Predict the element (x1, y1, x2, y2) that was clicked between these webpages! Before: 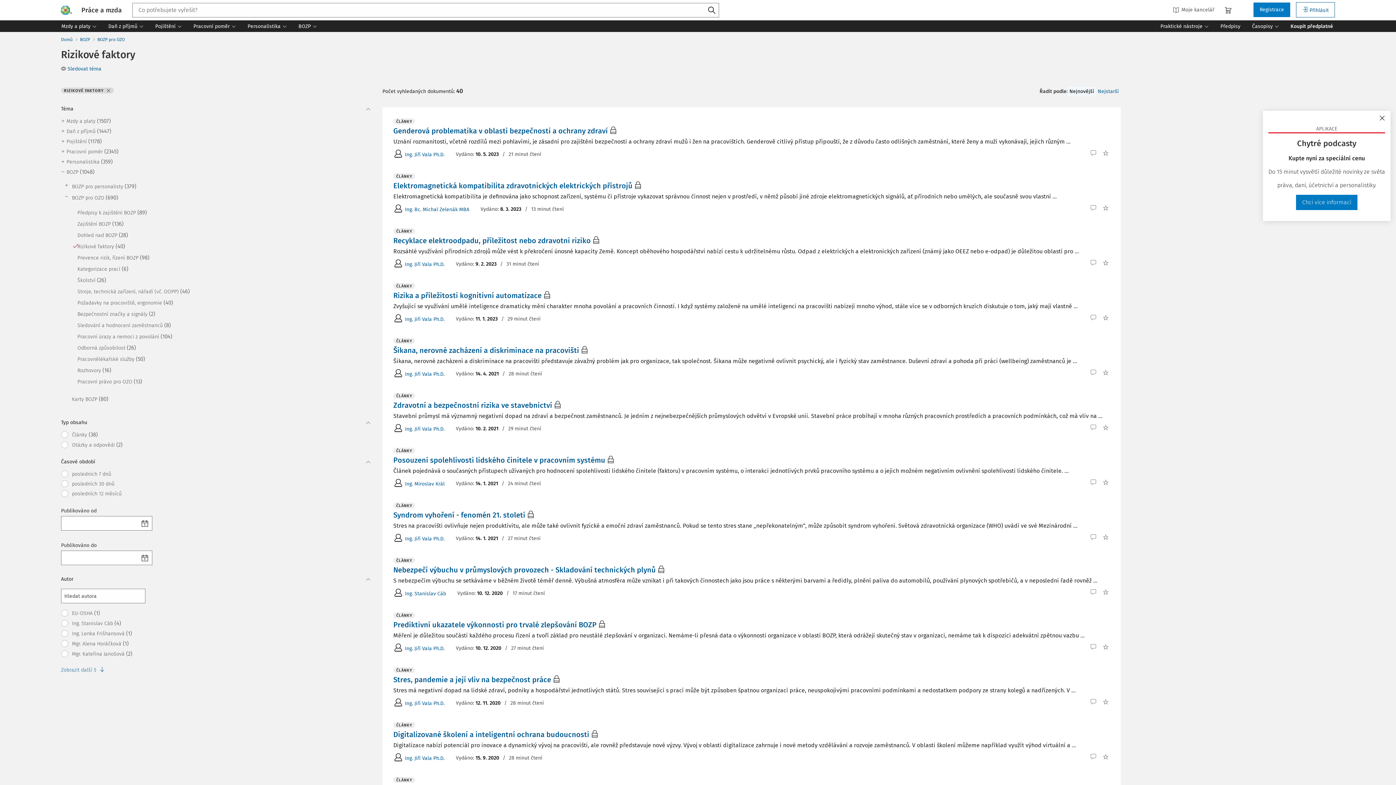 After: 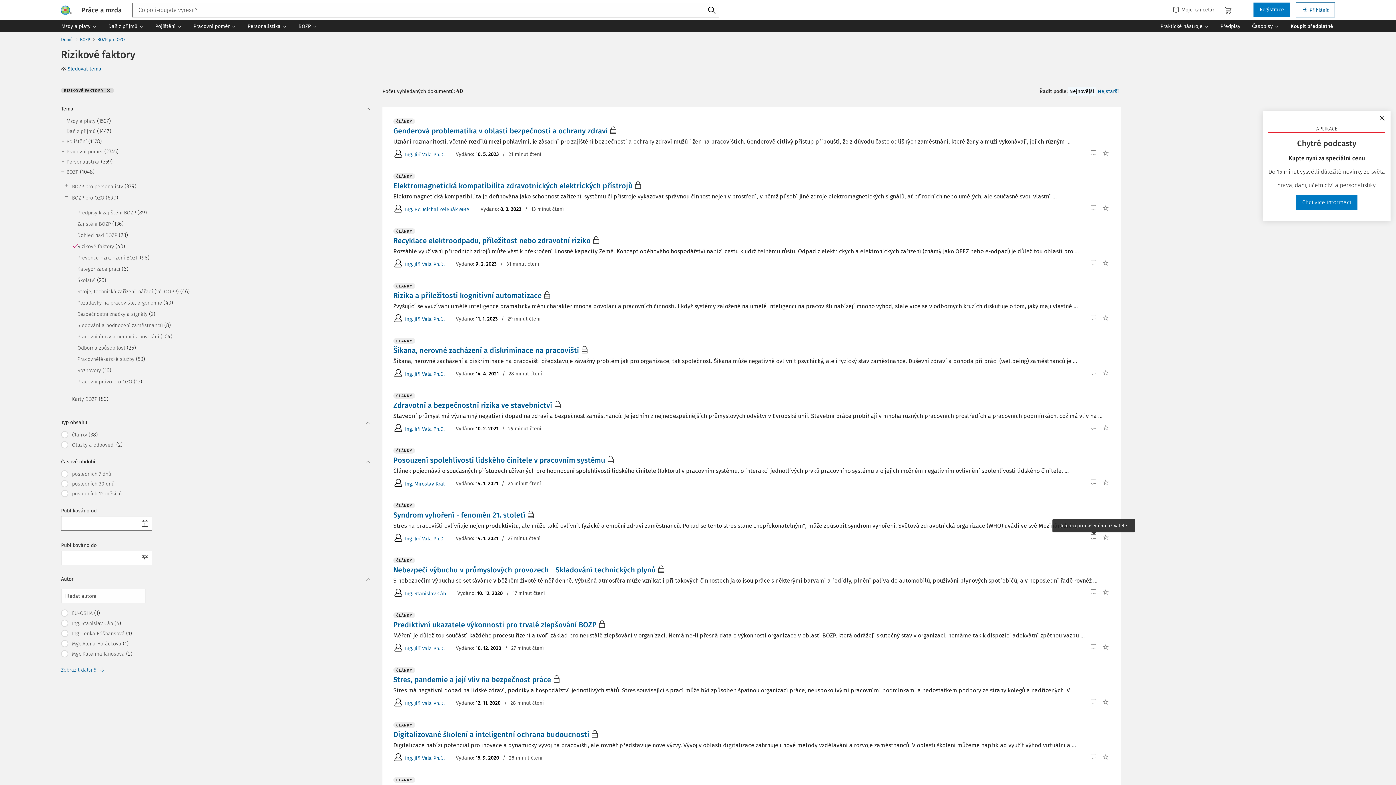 Action: bbox: (1090, 448, 1097, 455)